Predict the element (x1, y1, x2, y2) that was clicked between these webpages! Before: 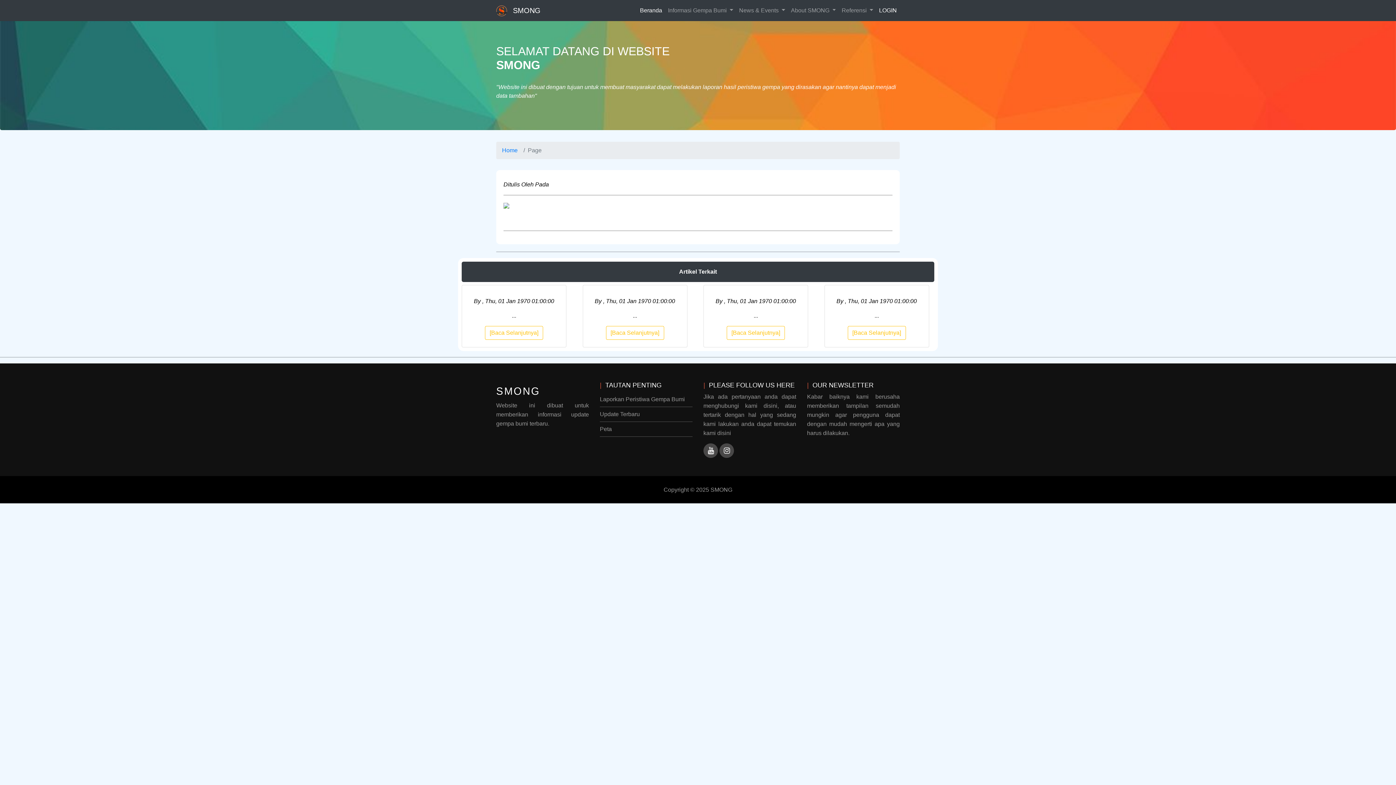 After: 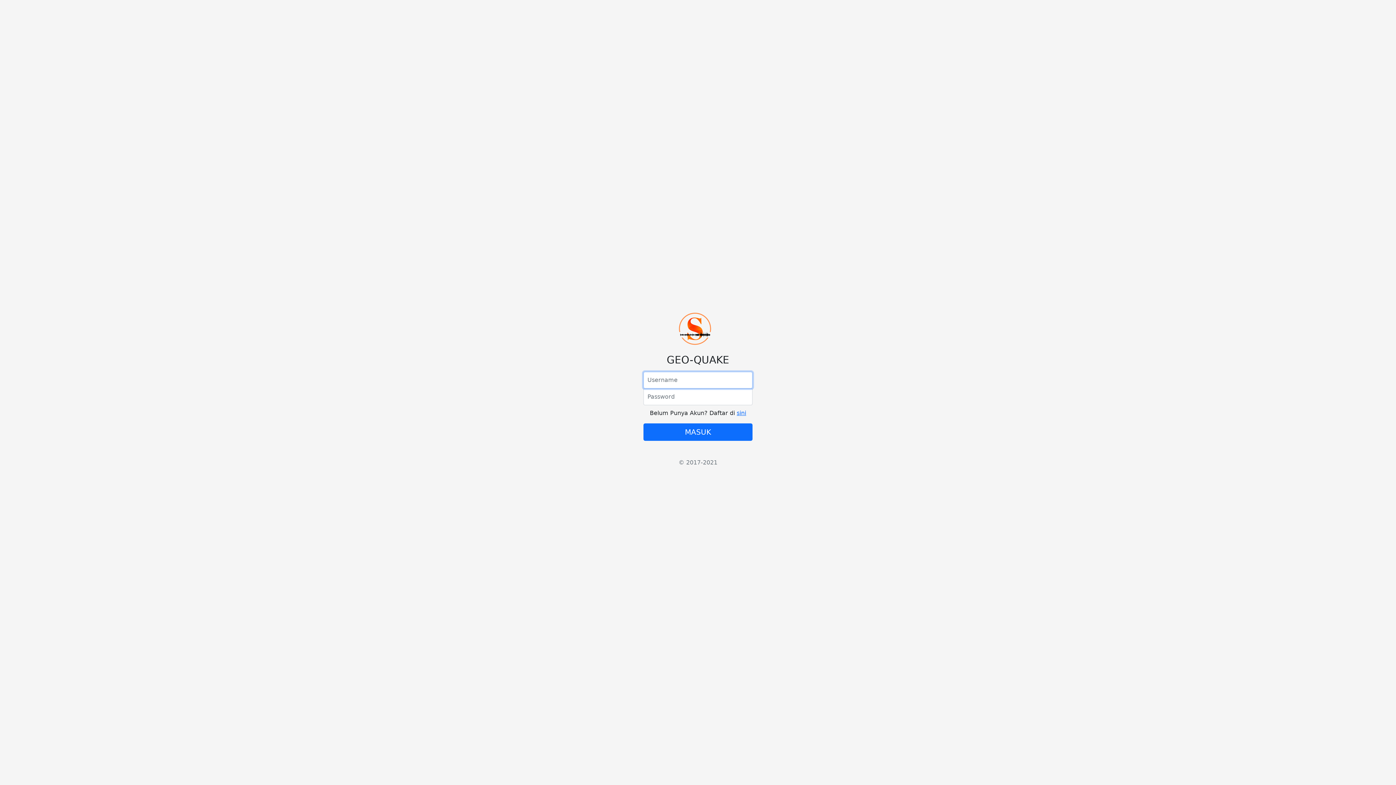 Action: label: LOGIN
(current) bbox: (876, 3, 900, 17)